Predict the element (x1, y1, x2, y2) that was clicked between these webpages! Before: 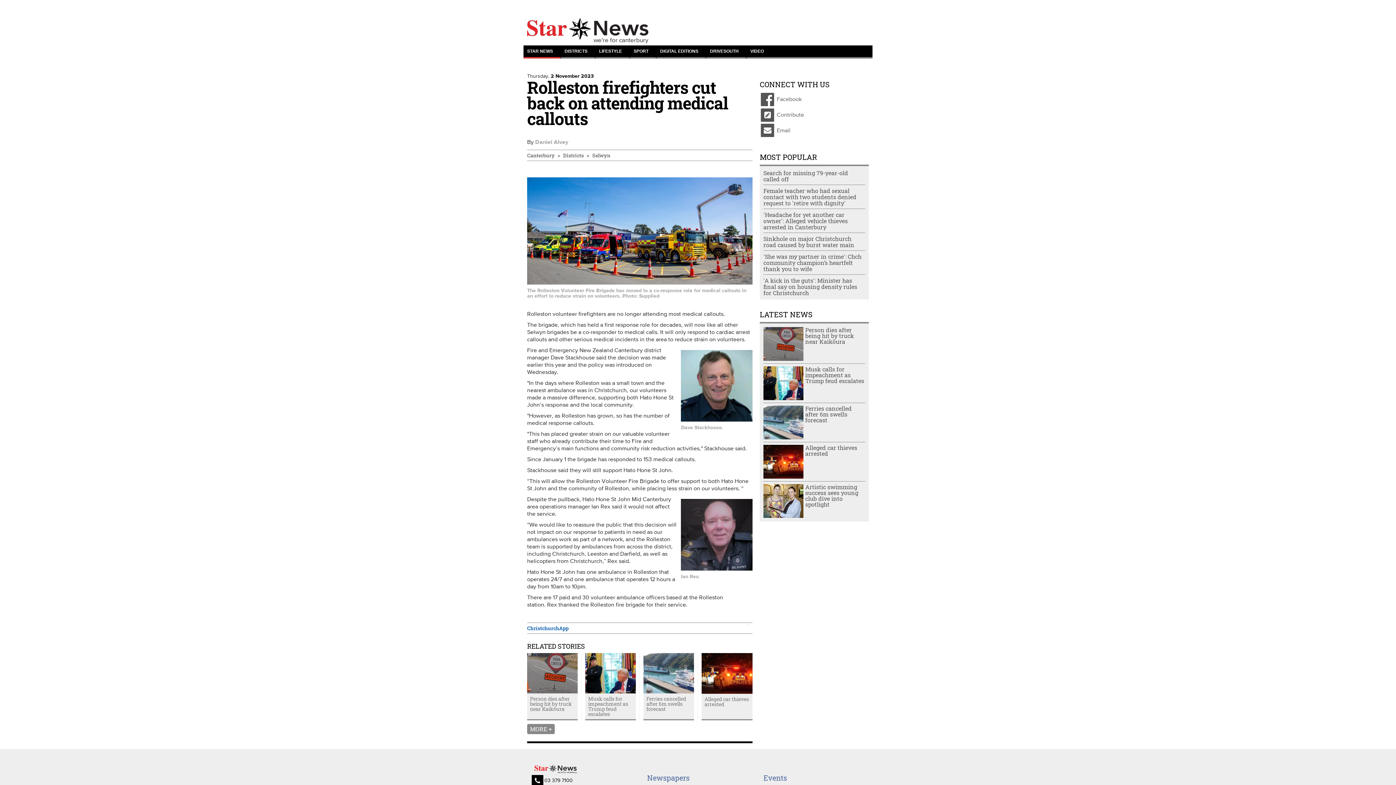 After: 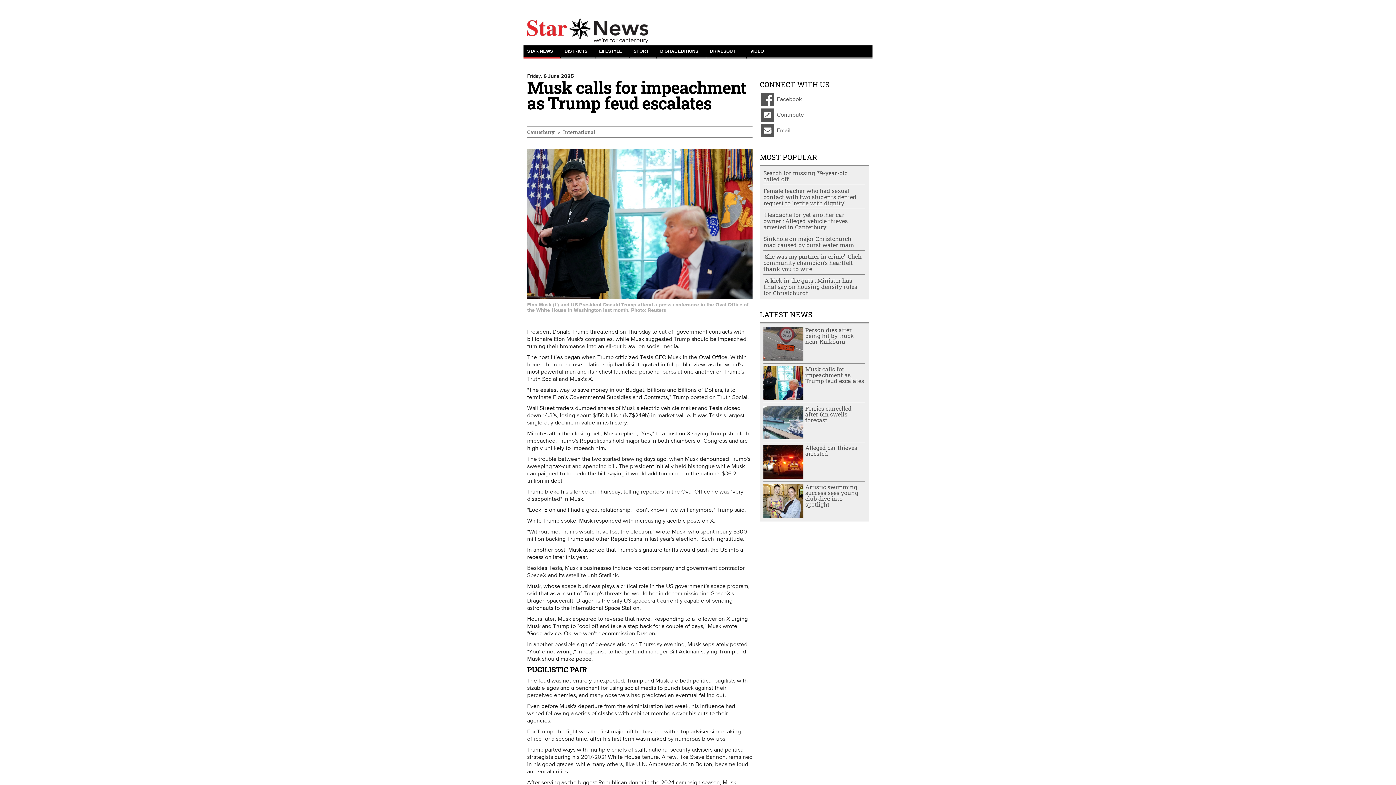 Action: bbox: (585, 693, 635, 719) label: Musk calls for impeachment as Trump feud escalates